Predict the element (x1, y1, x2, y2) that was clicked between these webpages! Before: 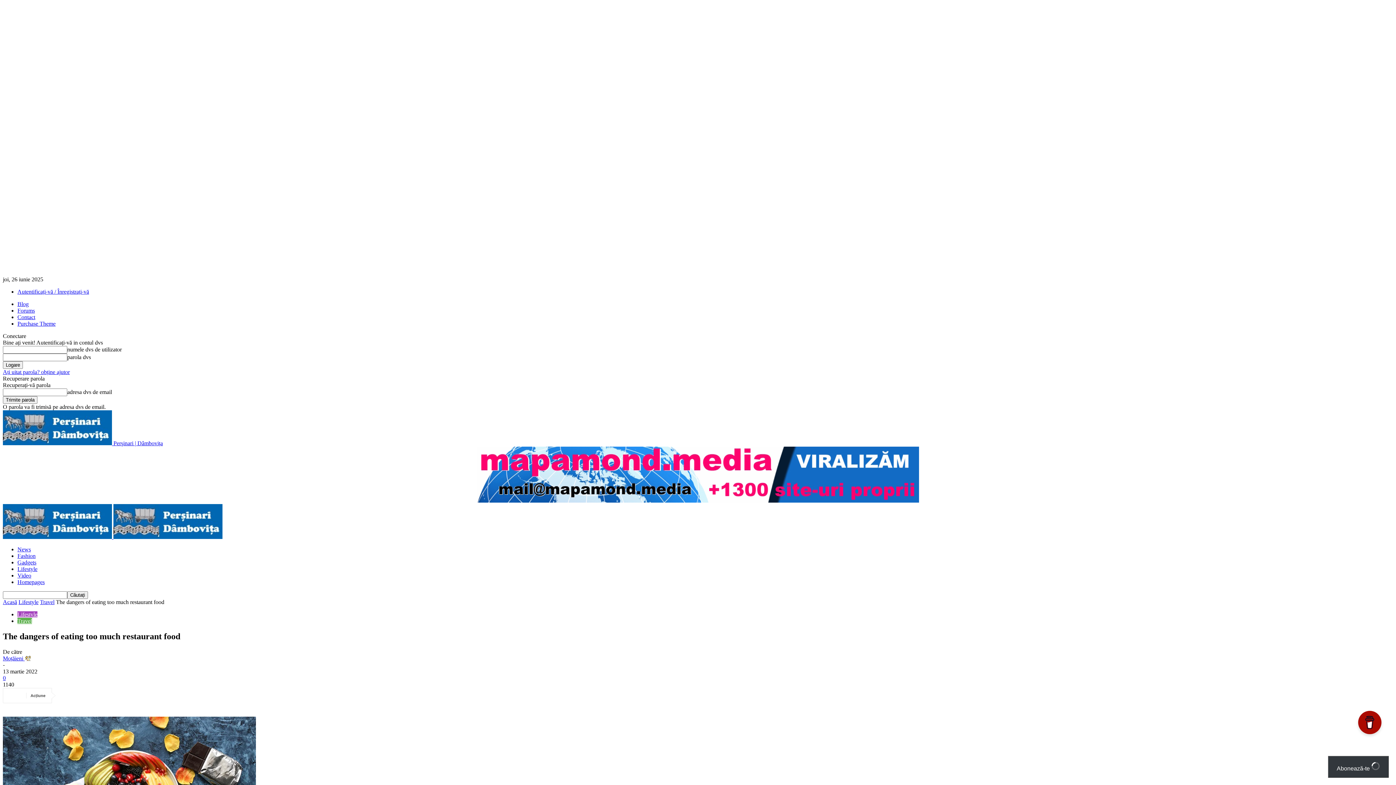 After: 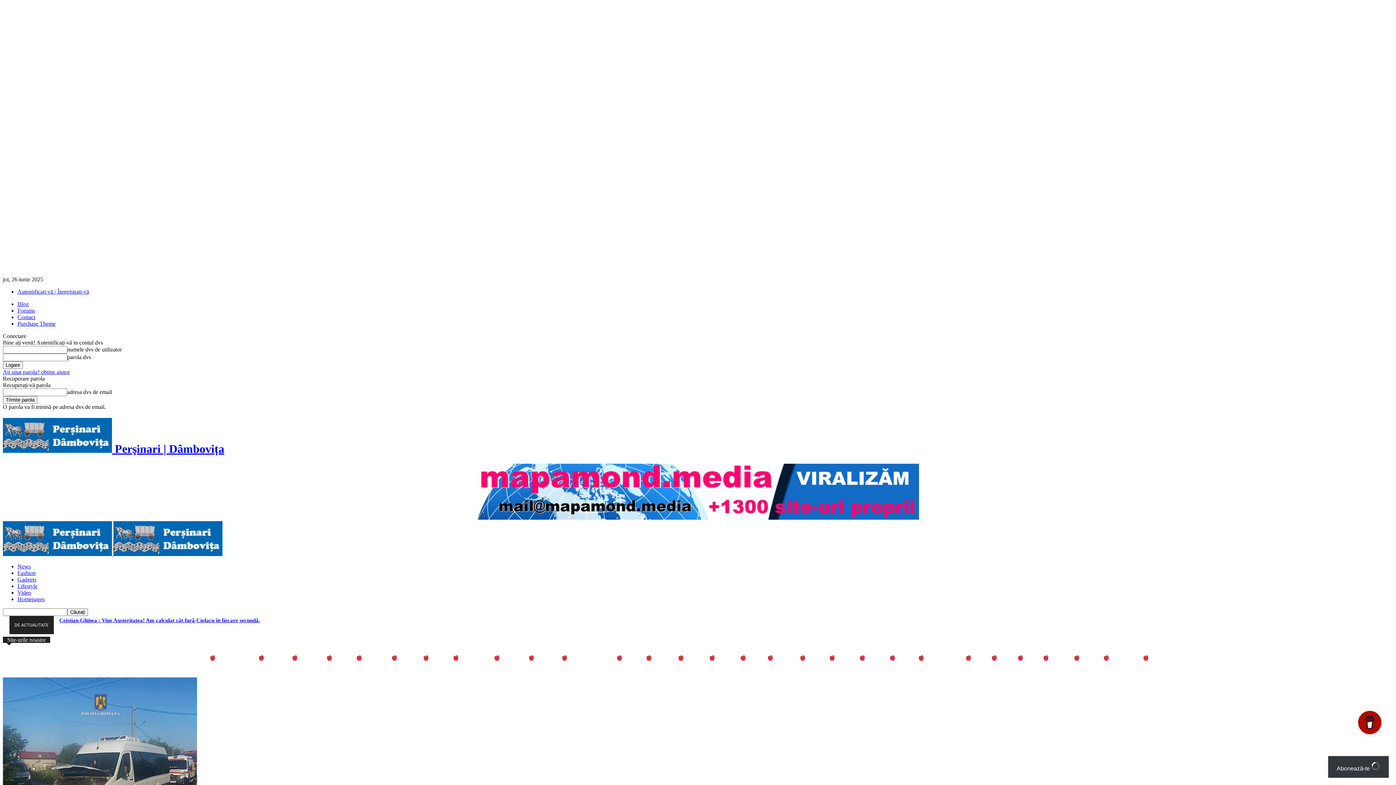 Action: label:  Perşinari | Dâmbovița bbox: (2, 440, 162, 446)